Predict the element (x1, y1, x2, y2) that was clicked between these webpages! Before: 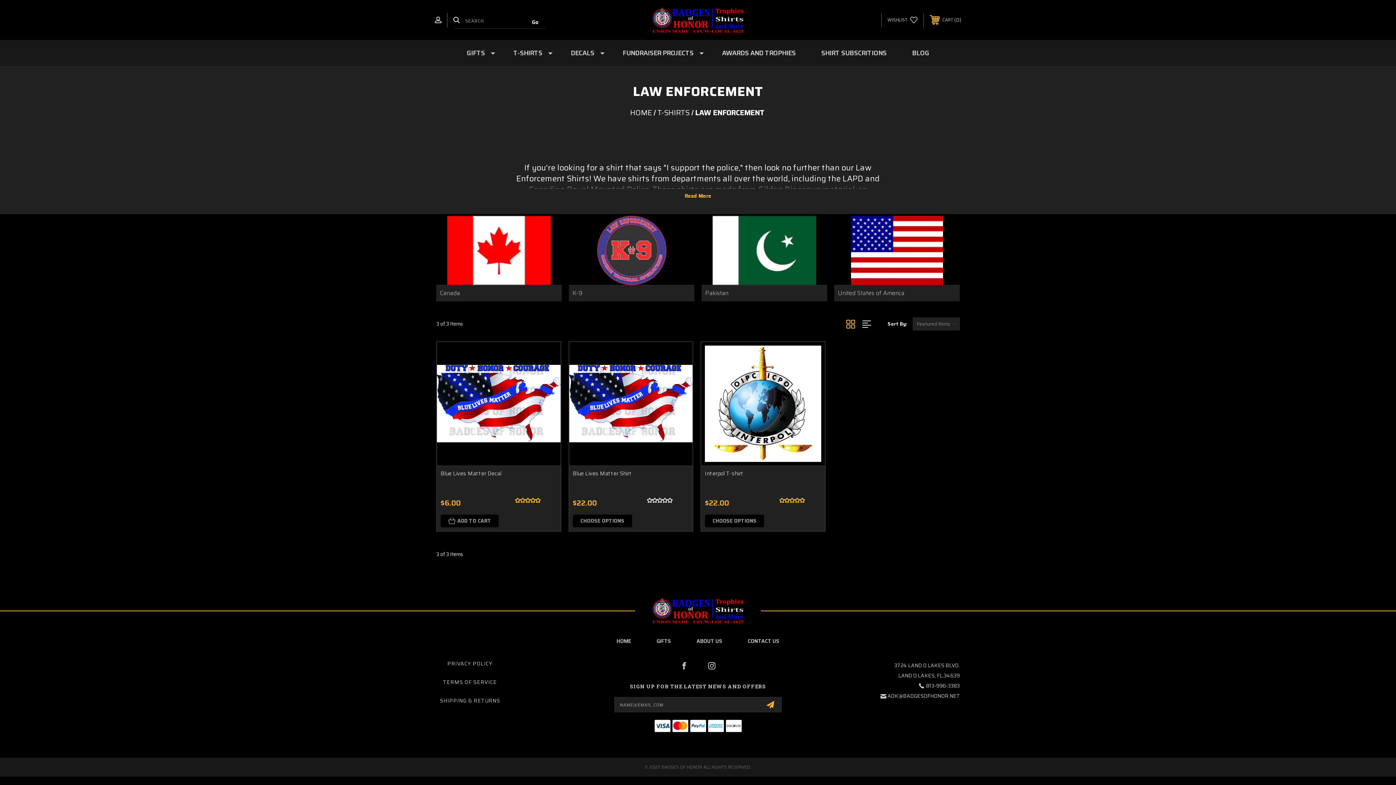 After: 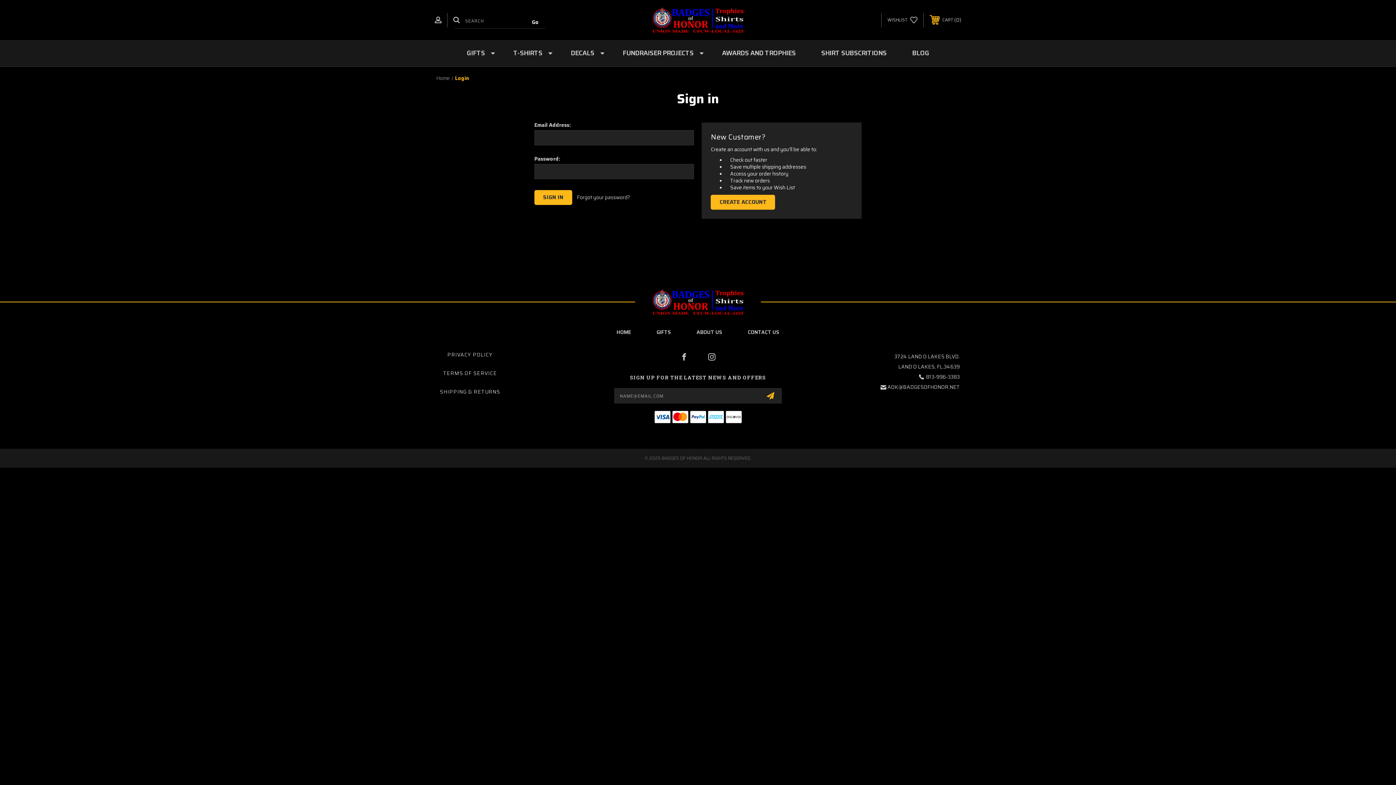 Action: bbox: (538, 368, 553, 382)